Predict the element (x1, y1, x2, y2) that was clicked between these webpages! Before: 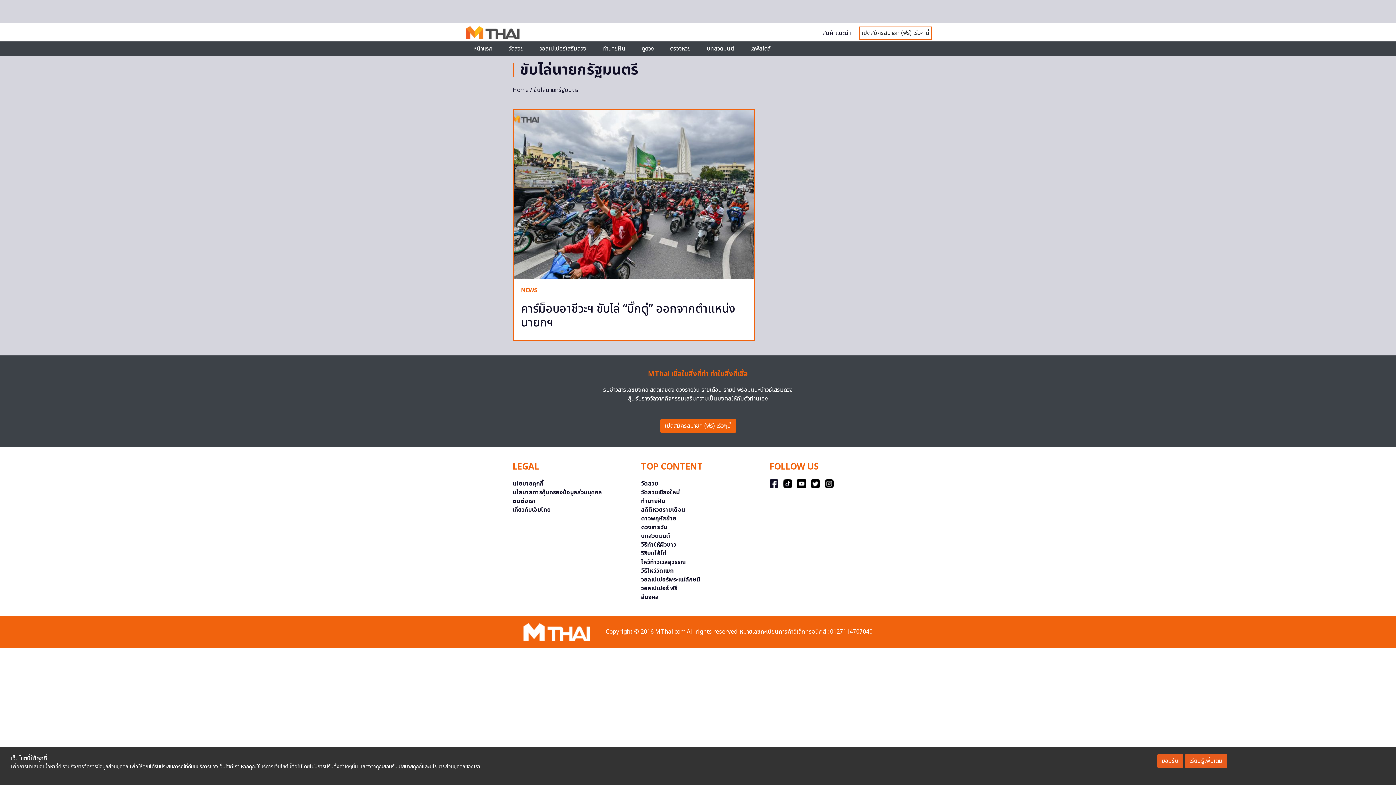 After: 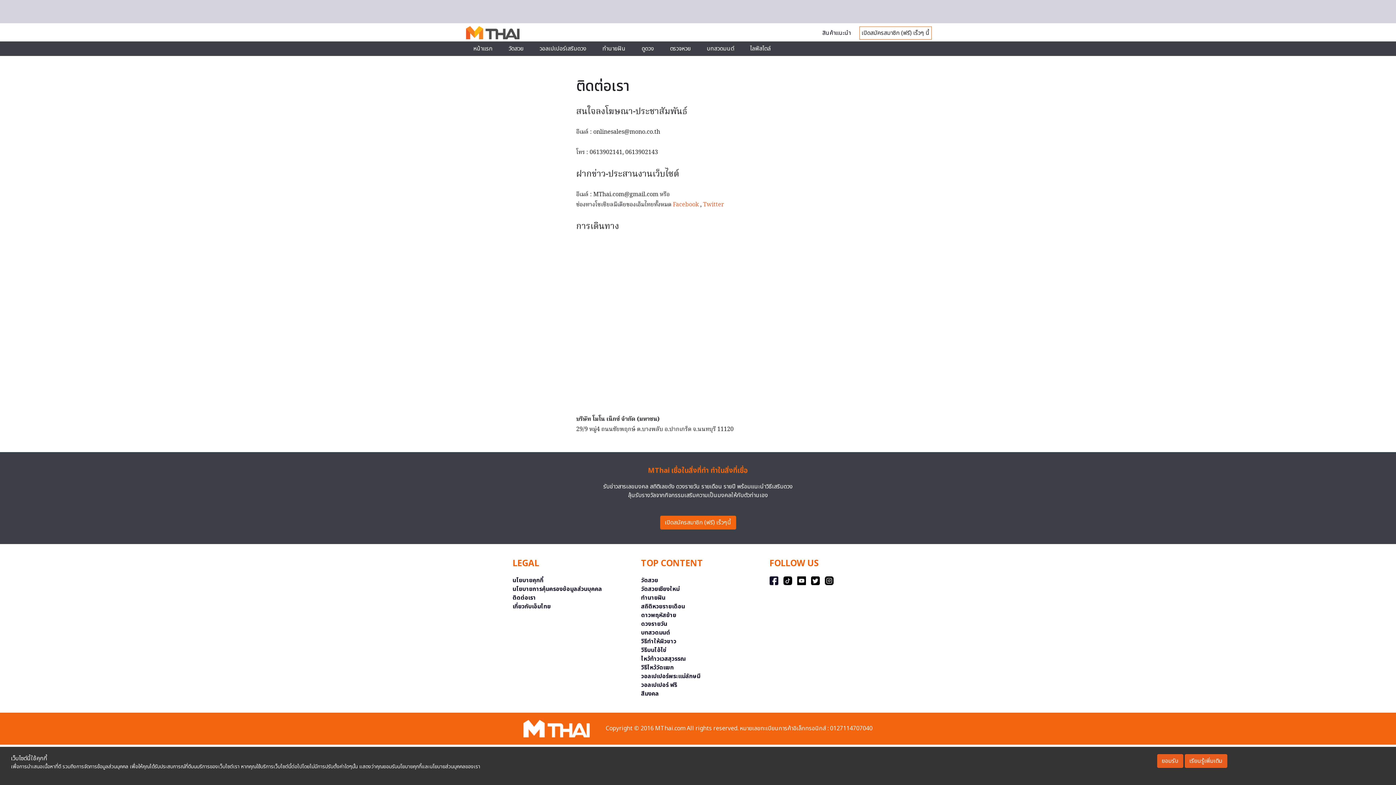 Action: label: ติดต่อเรา bbox: (512, 496, 536, 505)